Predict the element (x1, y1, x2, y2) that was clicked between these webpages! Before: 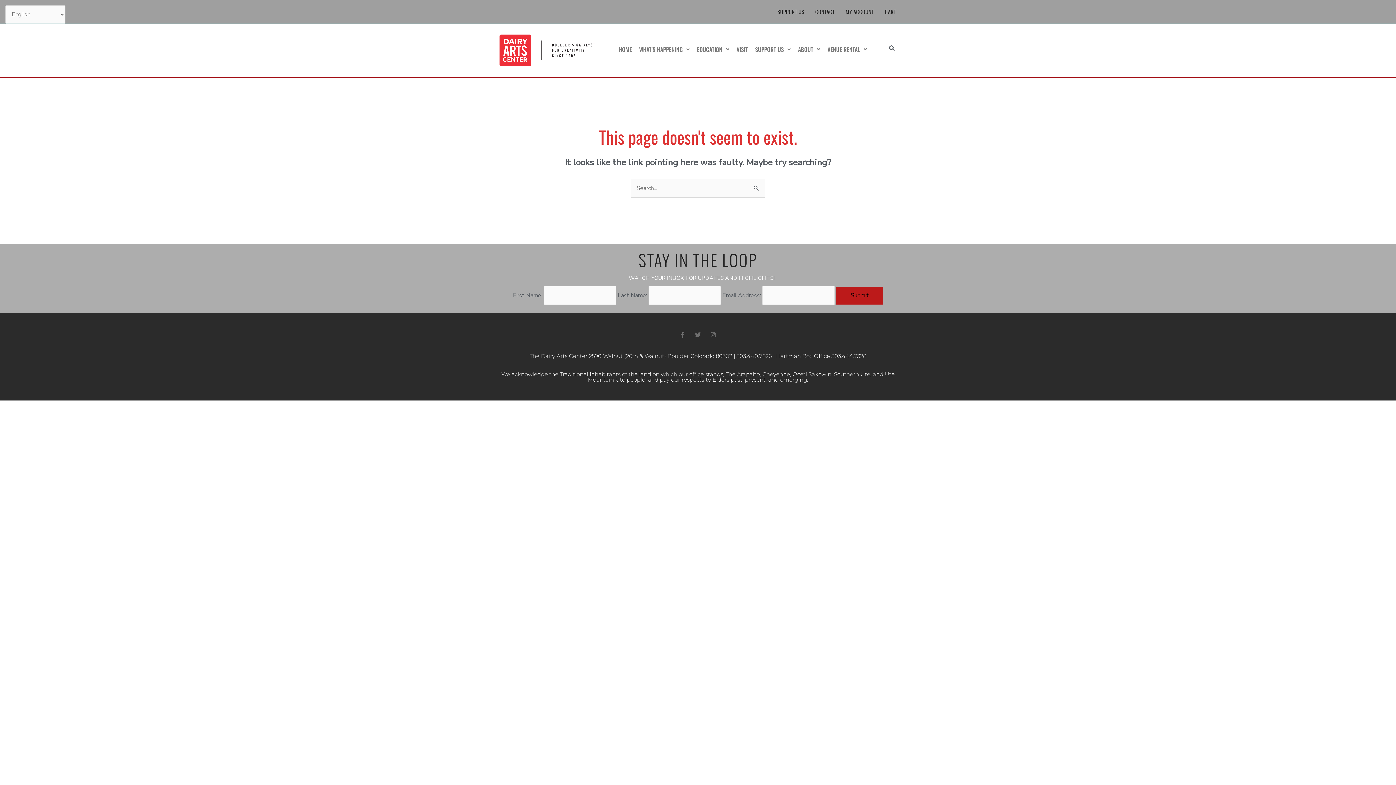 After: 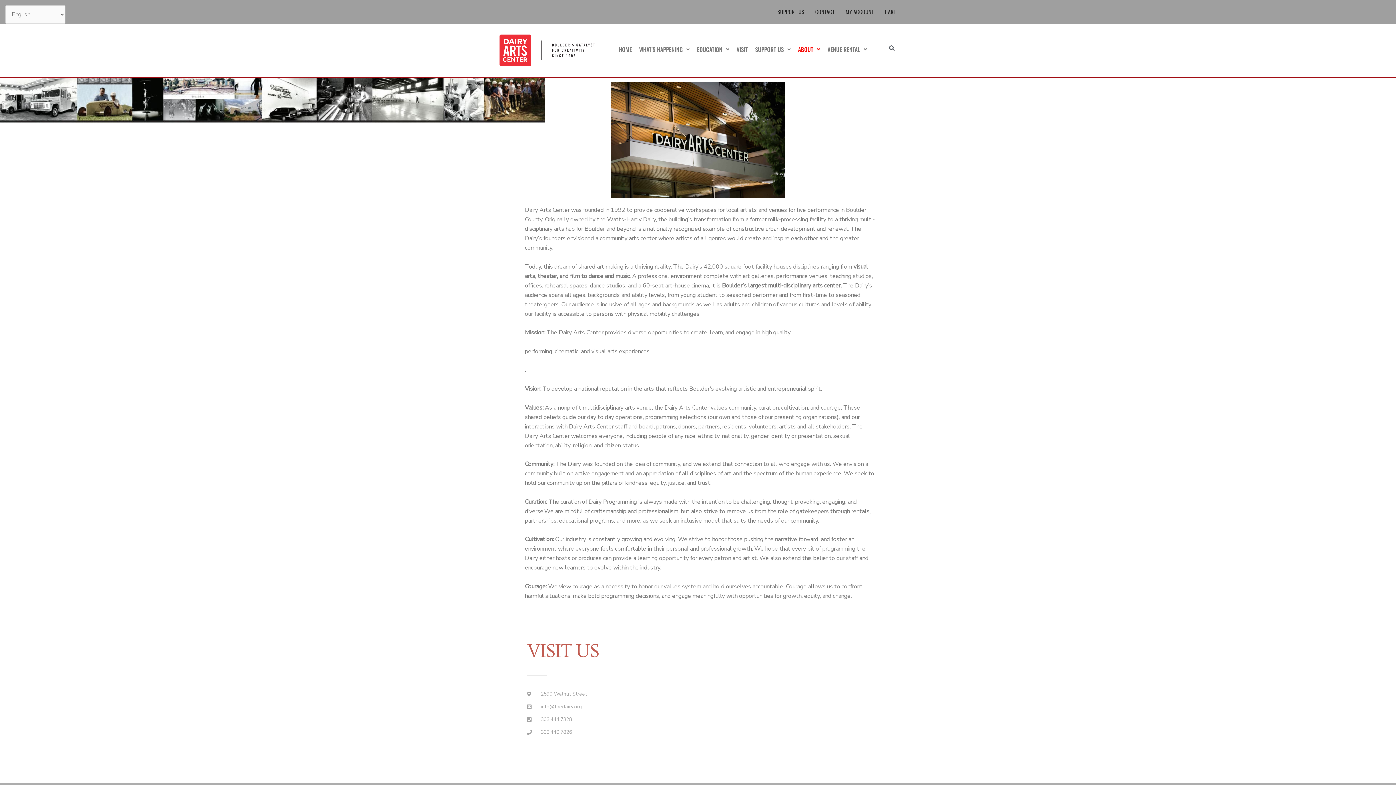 Action: bbox: (794, 41, 824, 57) label: ABOUT